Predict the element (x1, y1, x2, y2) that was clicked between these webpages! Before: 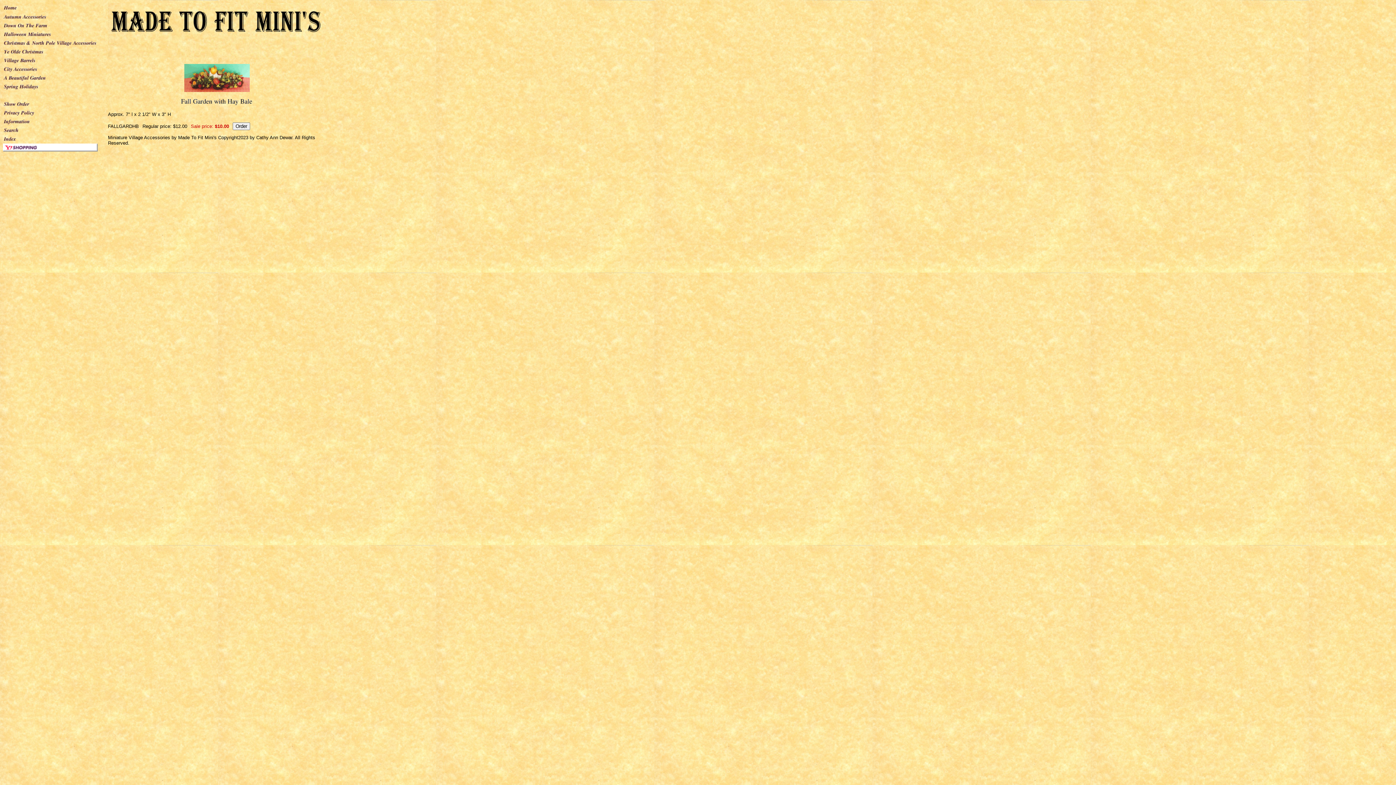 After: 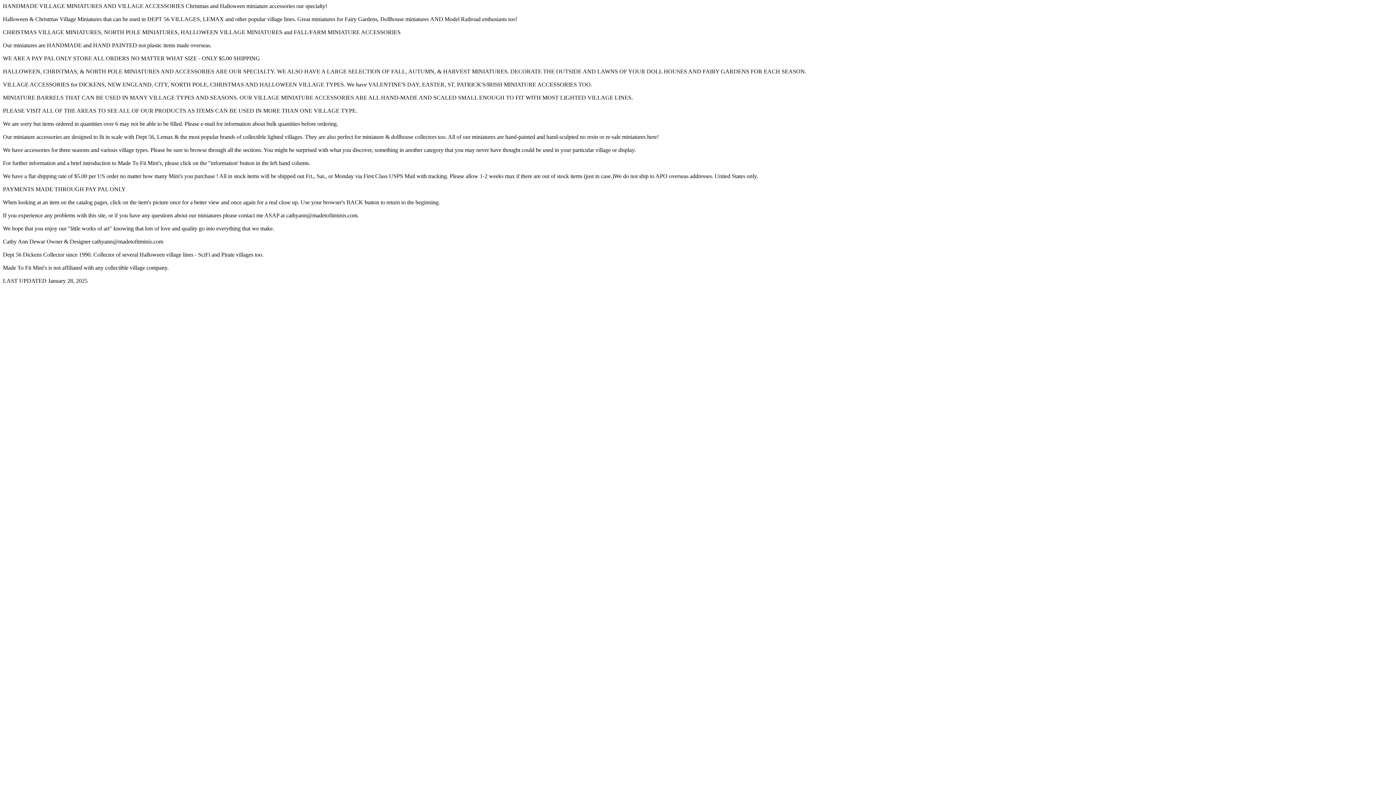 Action: bbox: (108, 52, 326, 58)